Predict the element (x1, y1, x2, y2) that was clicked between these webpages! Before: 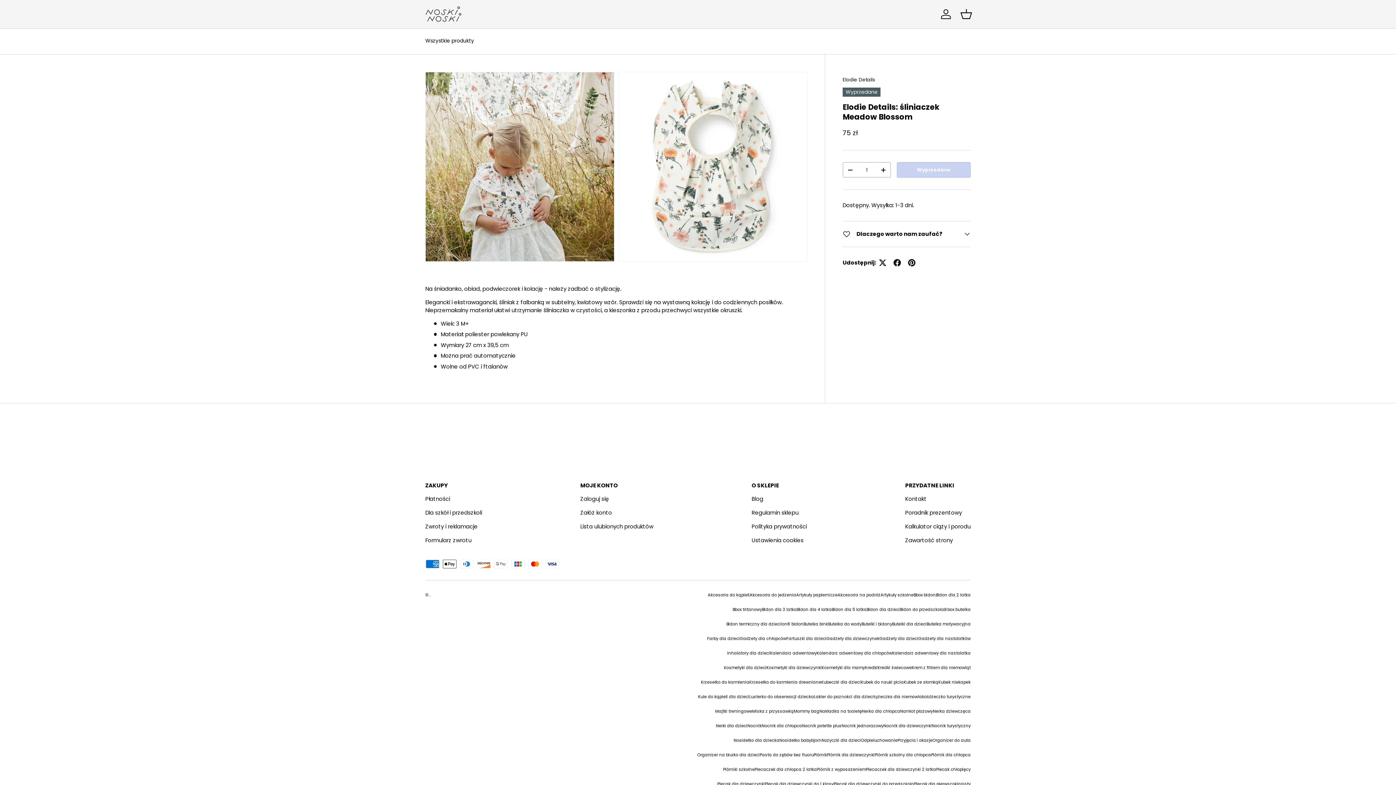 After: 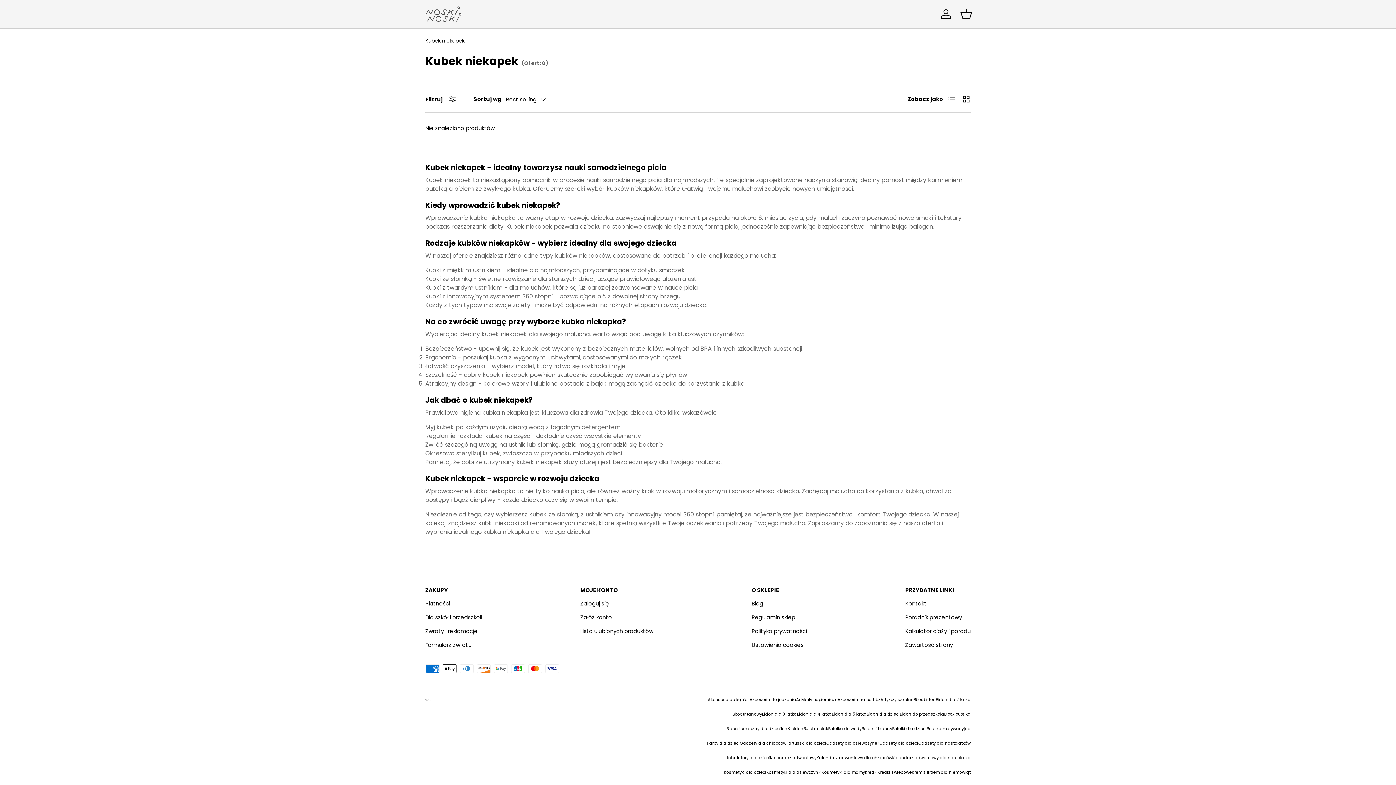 Action: bbox: (938, 679, 970, 685) label: Kubek niekapek